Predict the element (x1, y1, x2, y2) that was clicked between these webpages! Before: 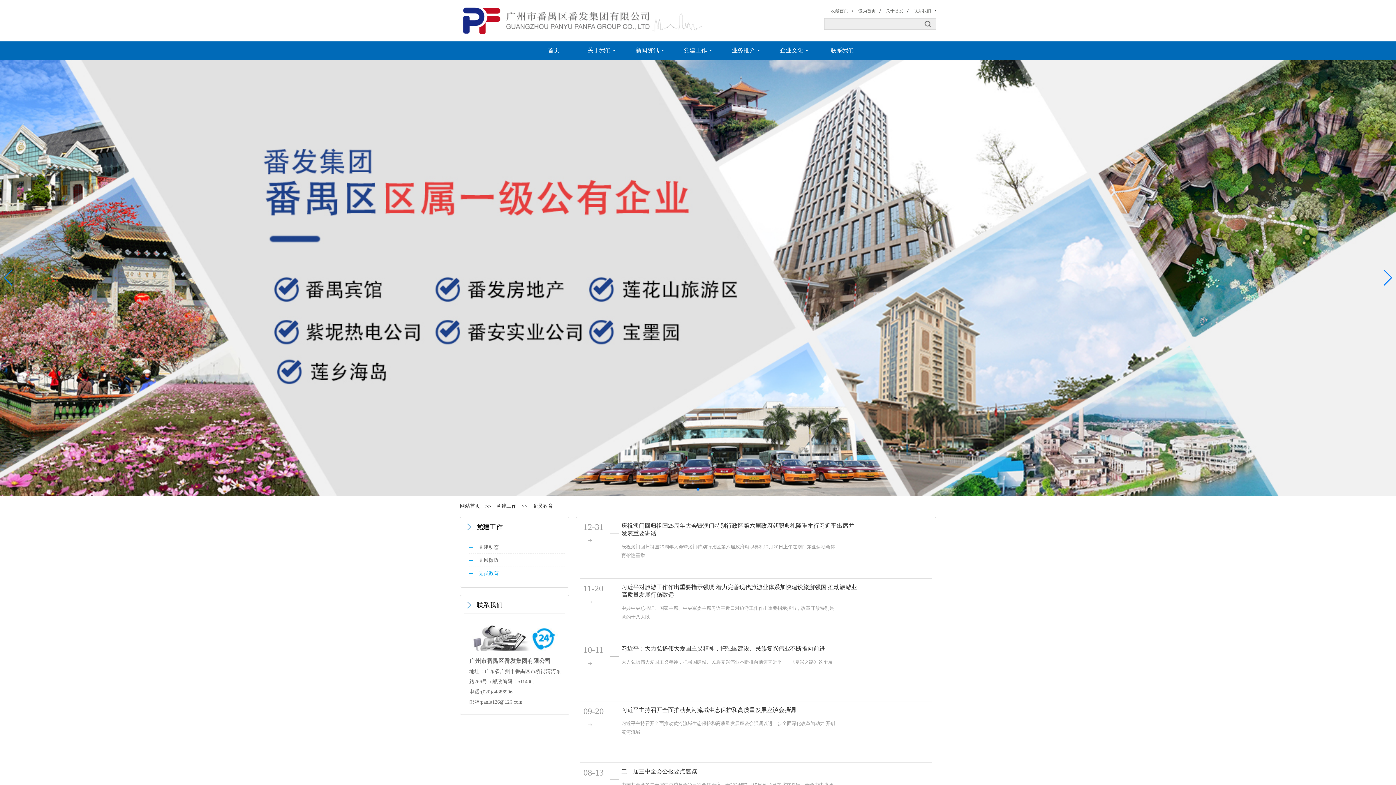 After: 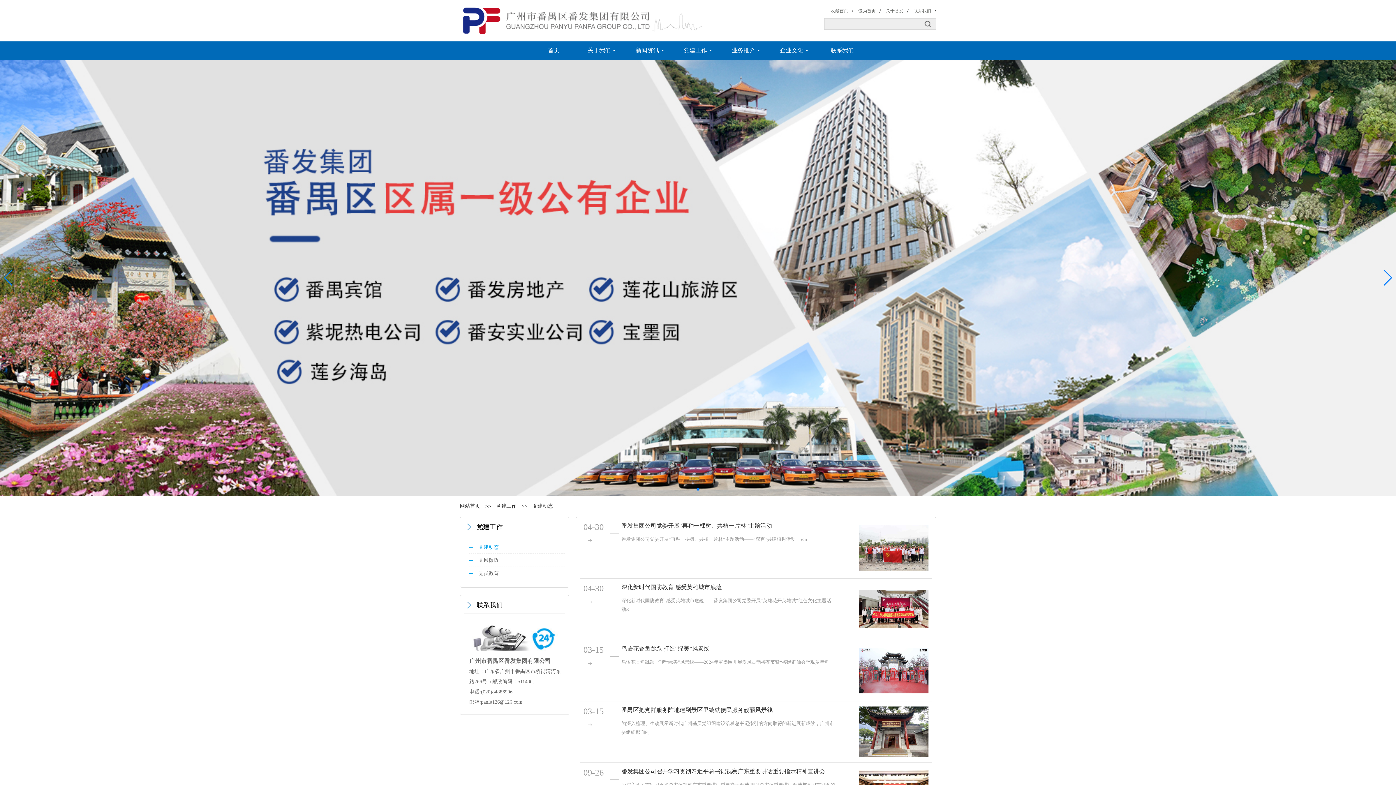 Action: label: 党建动态 bbox: (469, 541, 565, 553)